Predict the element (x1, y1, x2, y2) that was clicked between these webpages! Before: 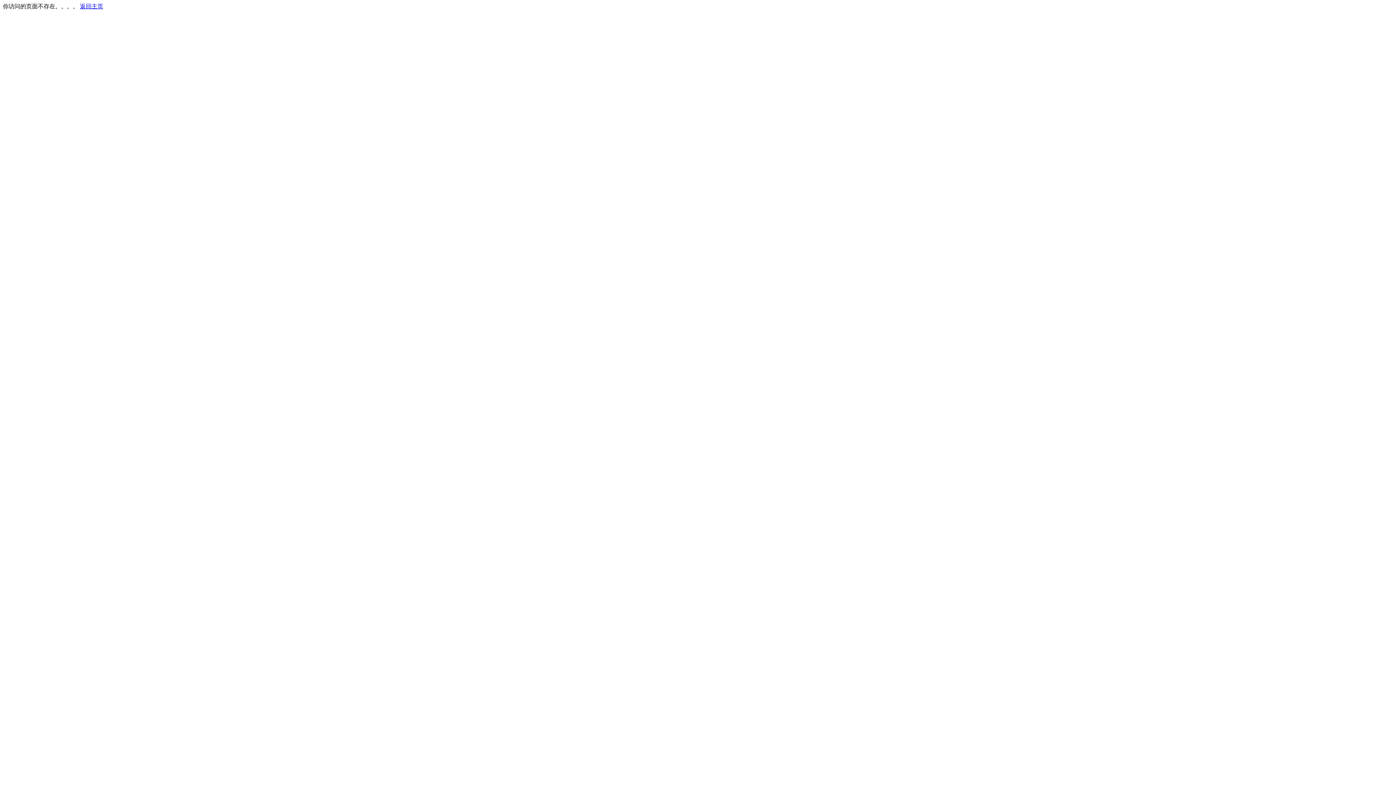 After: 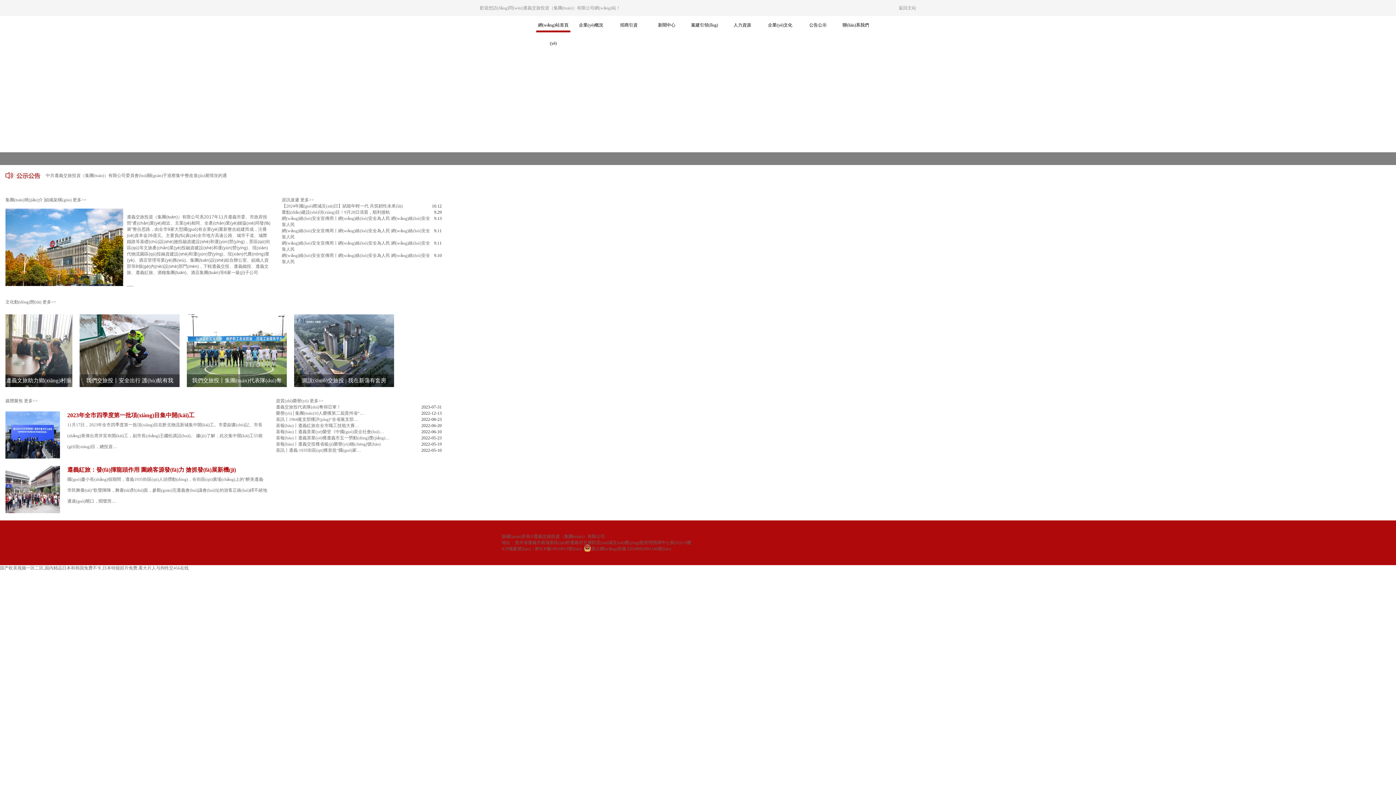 Action: bbox: (80, 3, 103, 9) label: 返回主页